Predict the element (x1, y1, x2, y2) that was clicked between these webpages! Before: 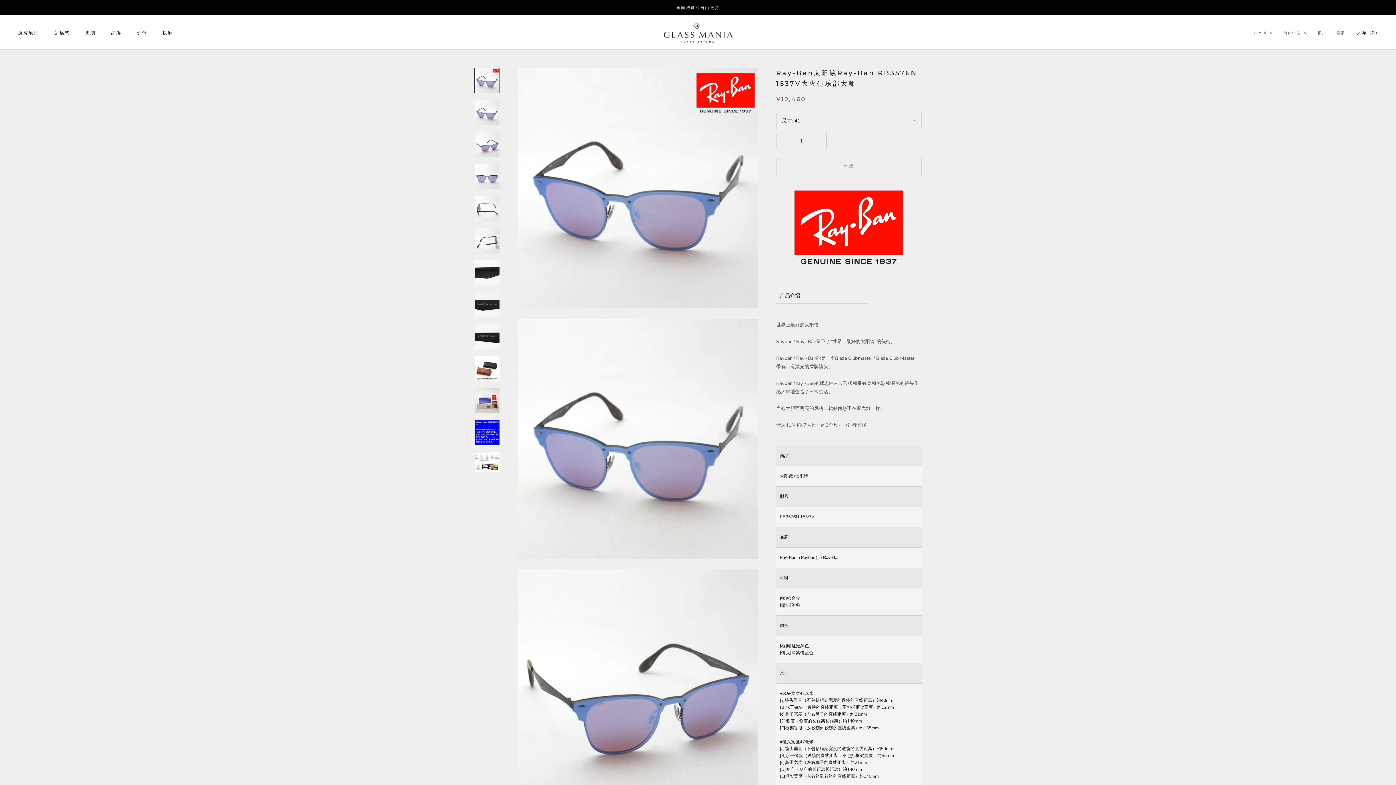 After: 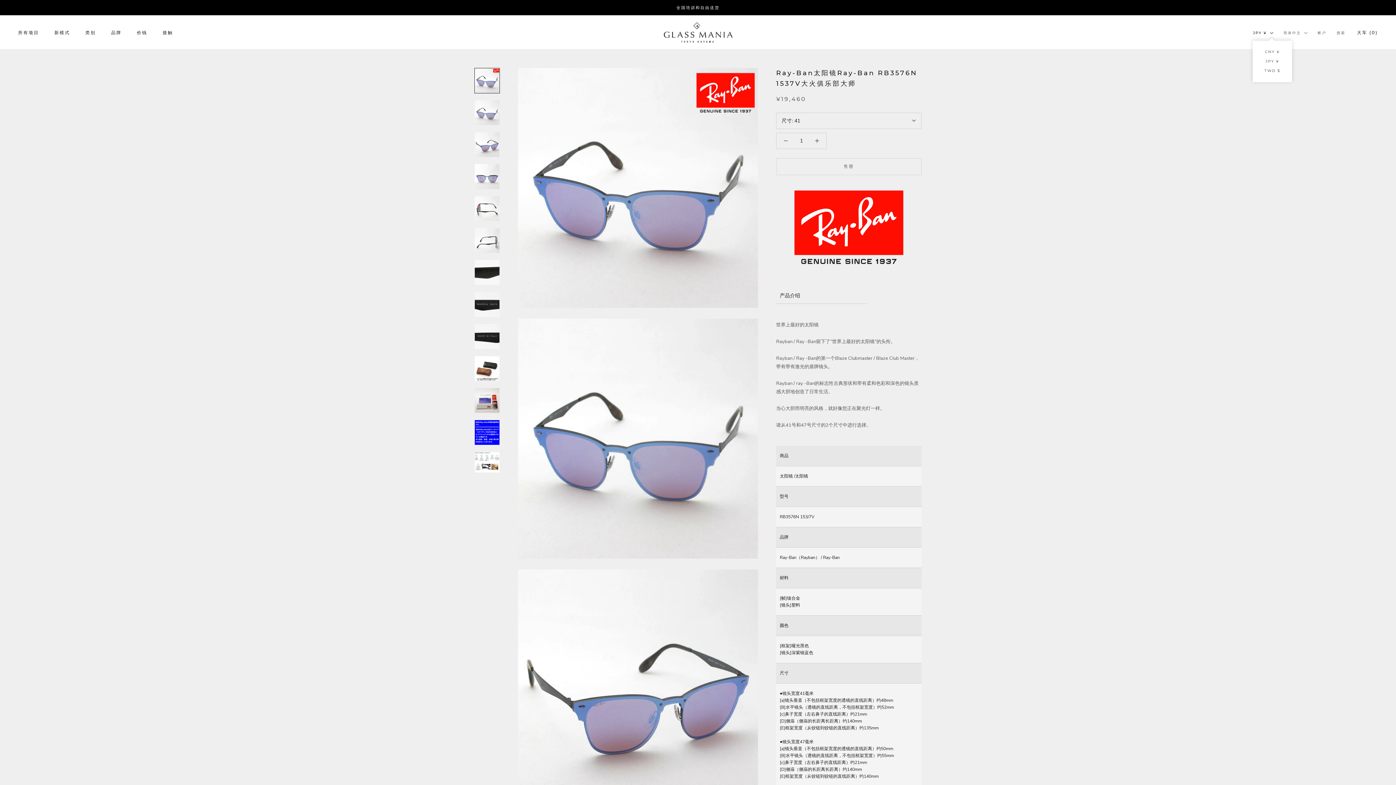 Action: bbox: (1253, 29, 1273, 36) label: JPY ¥